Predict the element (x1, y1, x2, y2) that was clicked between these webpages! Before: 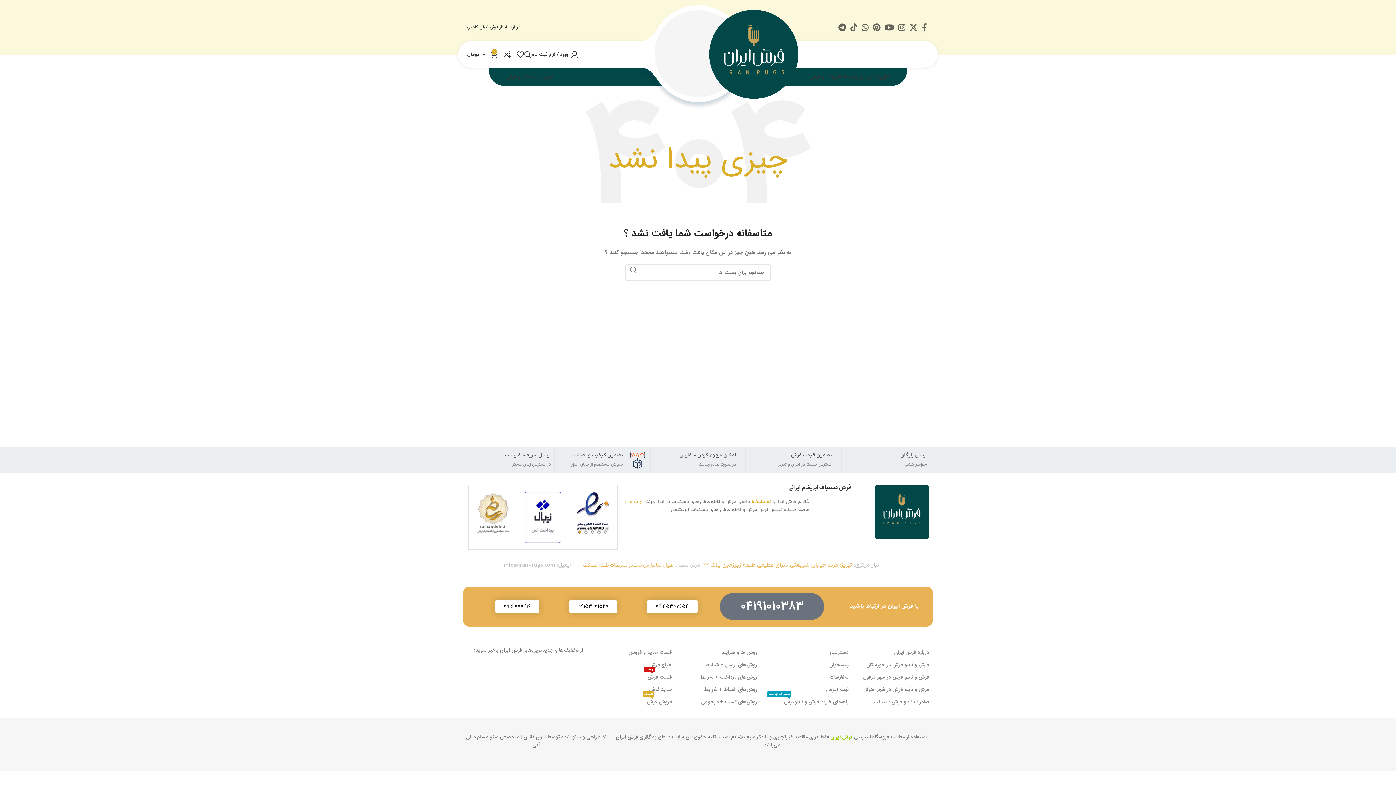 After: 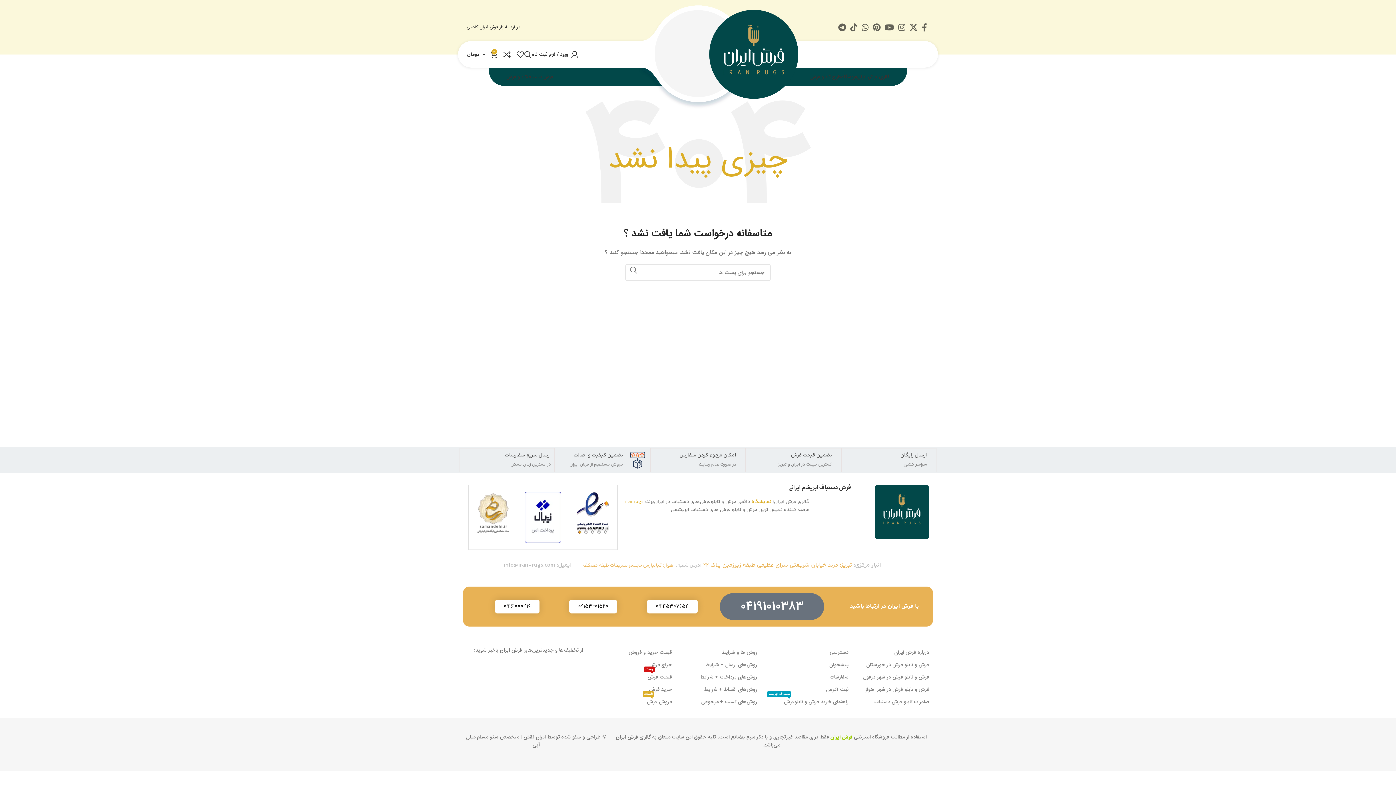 Action: bbox: (647, 599, 697, 613) label: 09145307654